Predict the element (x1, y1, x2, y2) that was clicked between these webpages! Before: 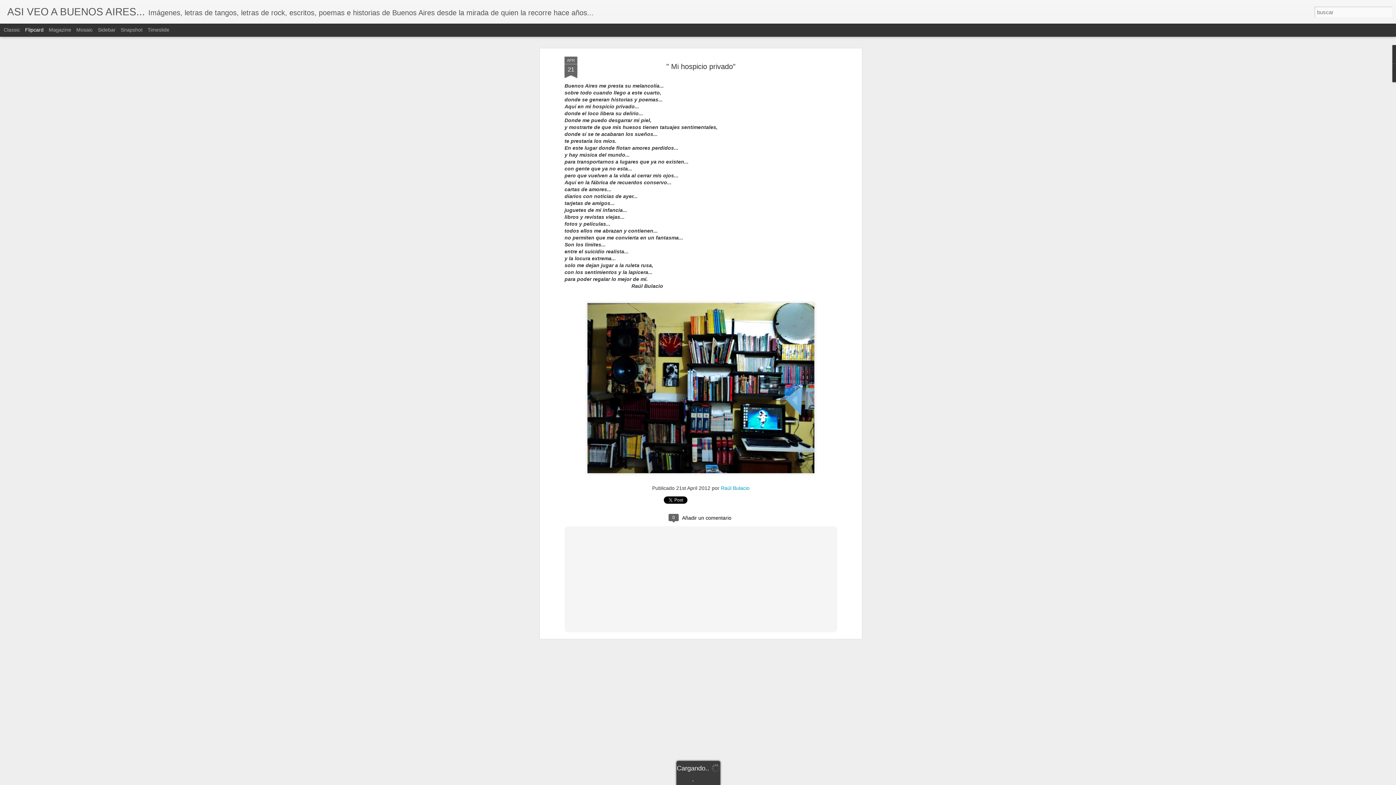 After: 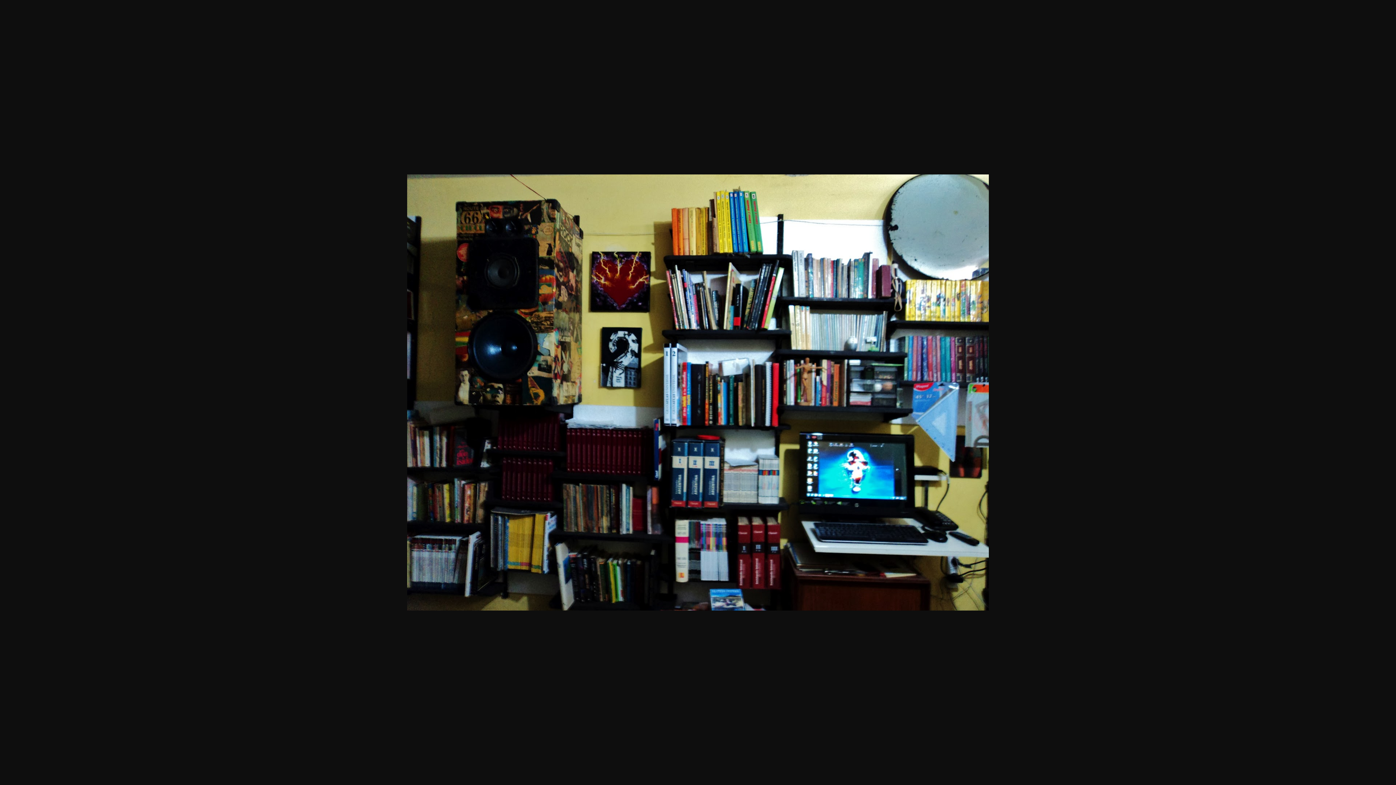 Action: bbox: (584, 475, 817, 481)